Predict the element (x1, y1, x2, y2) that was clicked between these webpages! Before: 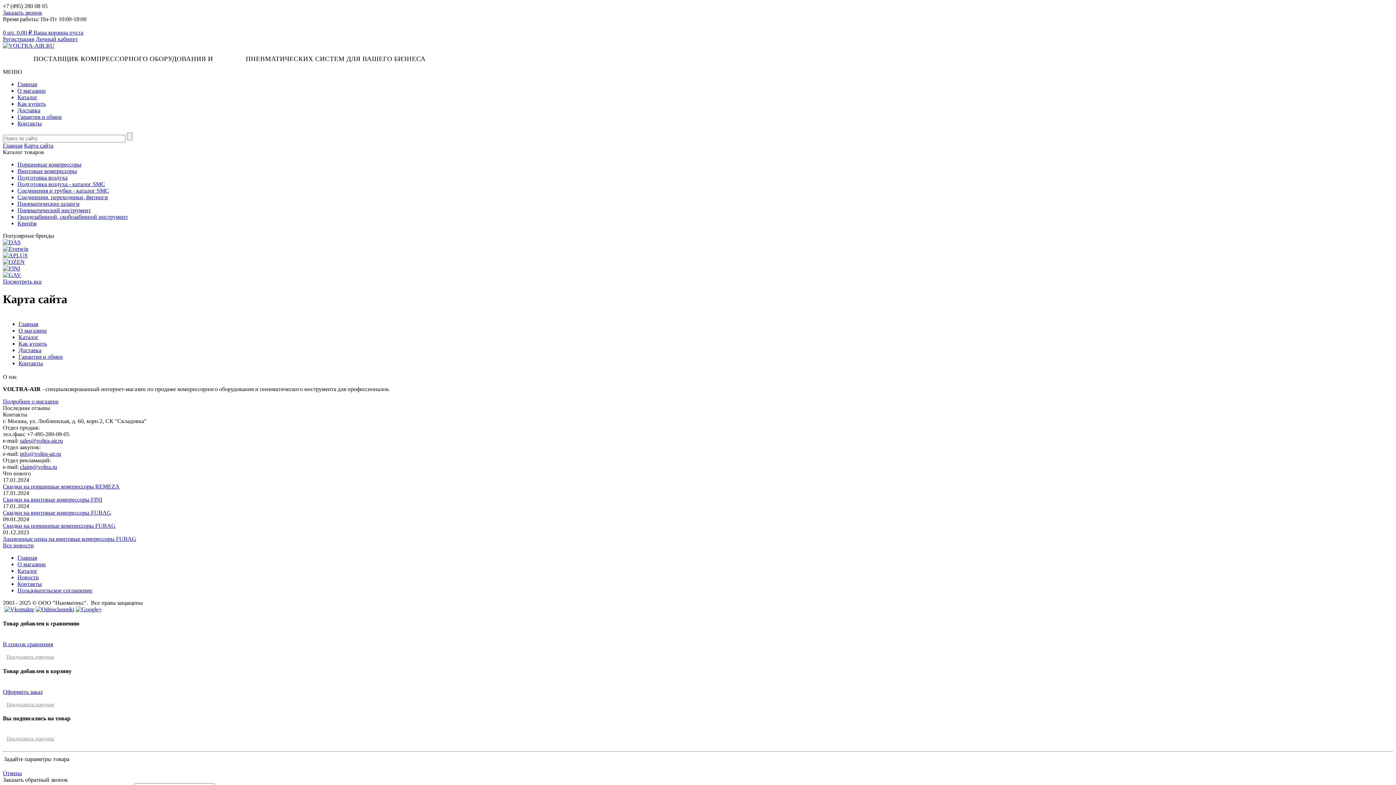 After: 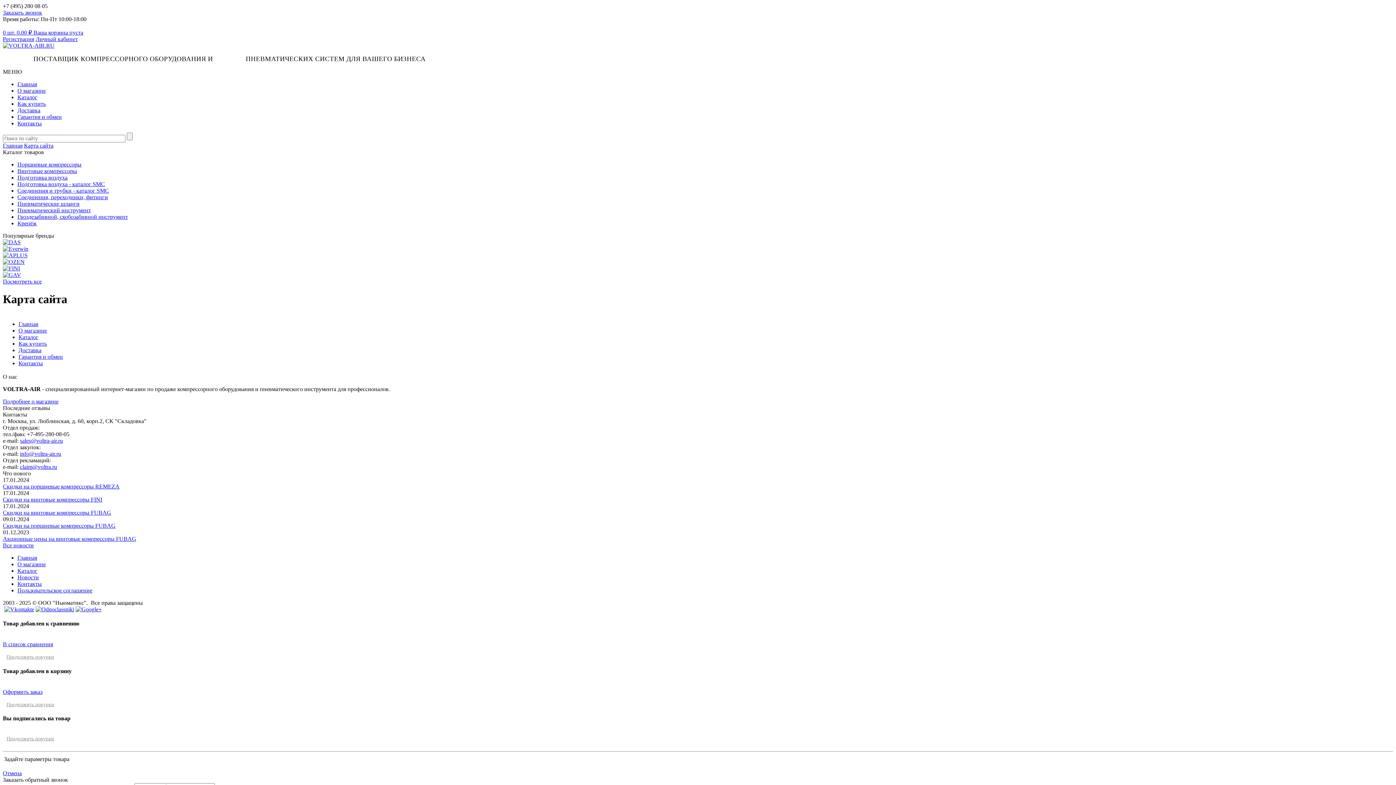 Action: bbox: (6, 654, 54, 660) label: Продолжить покупки